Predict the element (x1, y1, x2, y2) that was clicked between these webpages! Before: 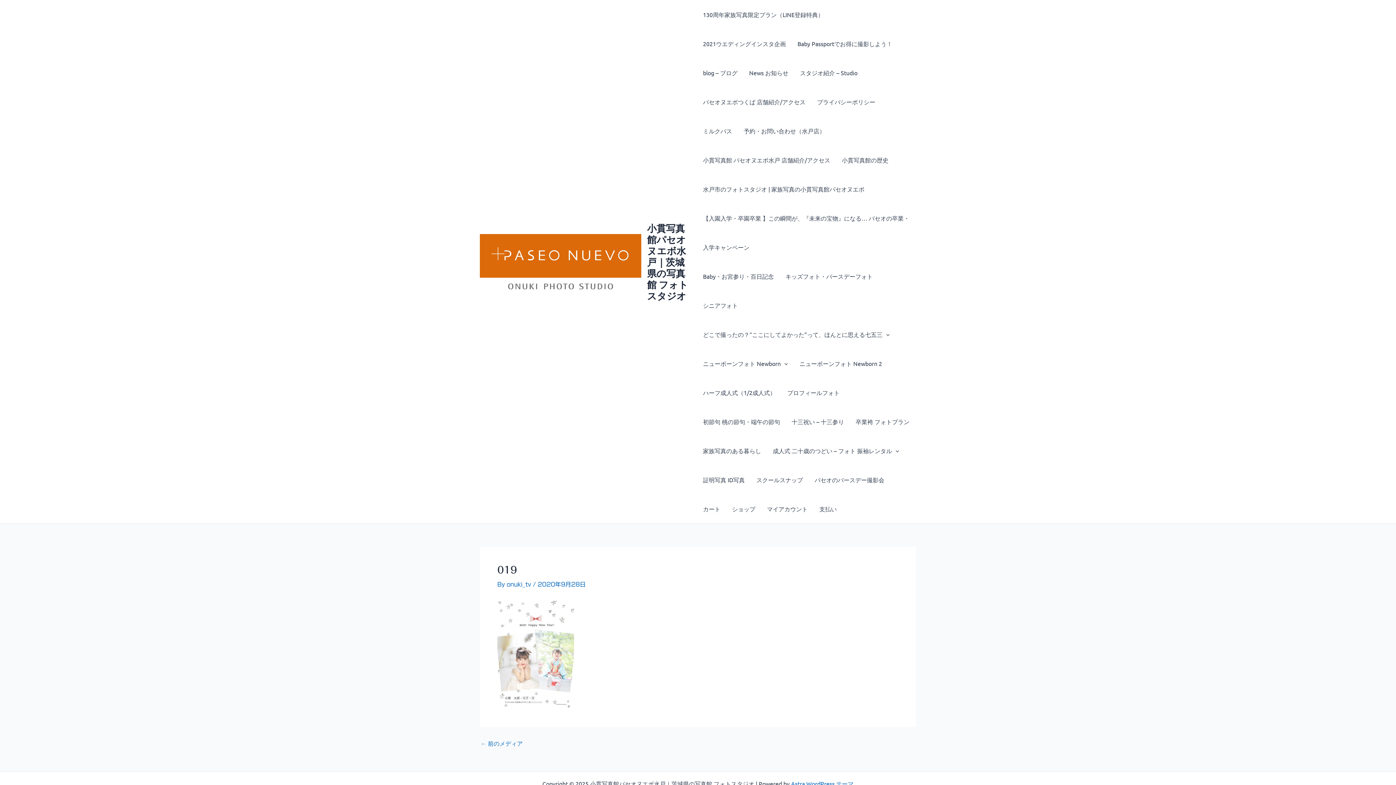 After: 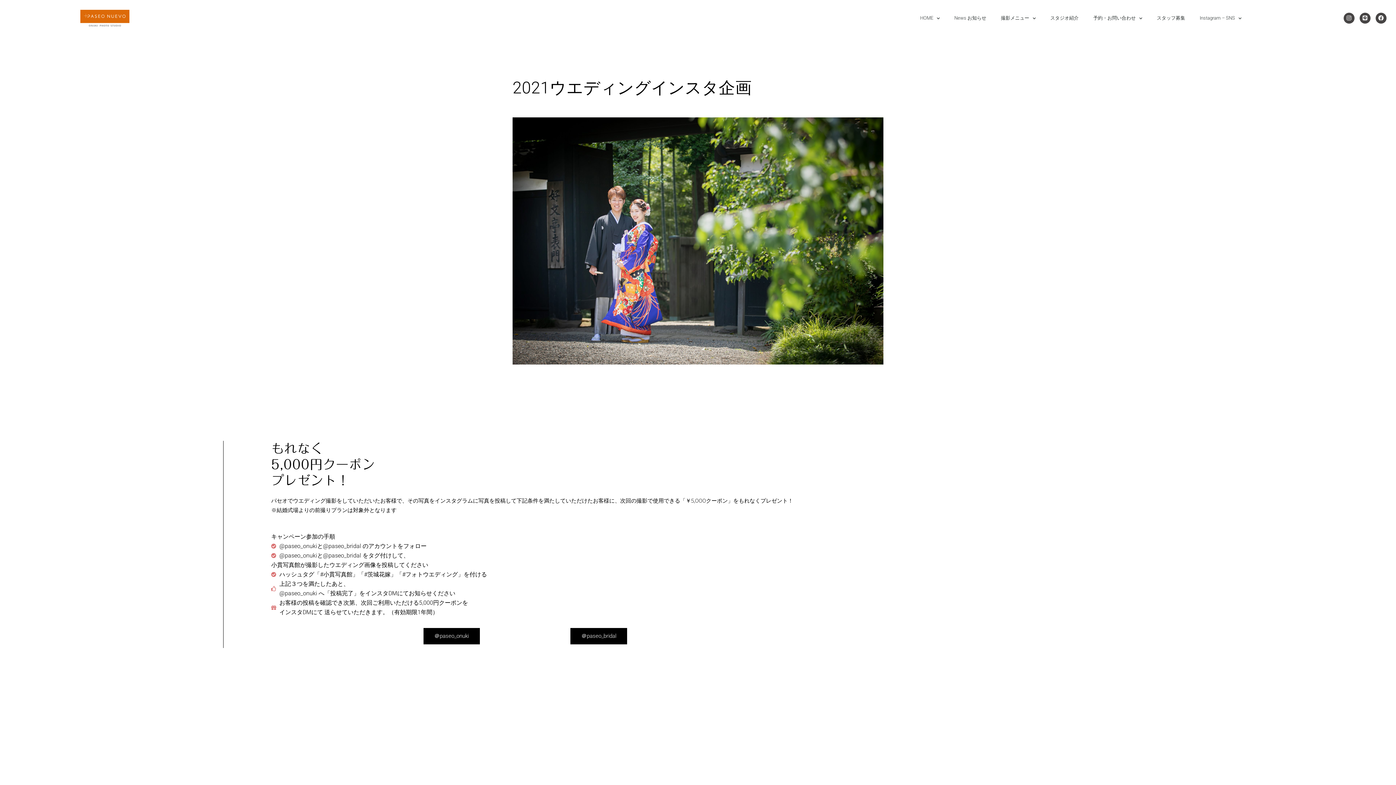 Action: bbox: (697, 29, 791, 58) label: 2021ウエディングインスタ企画